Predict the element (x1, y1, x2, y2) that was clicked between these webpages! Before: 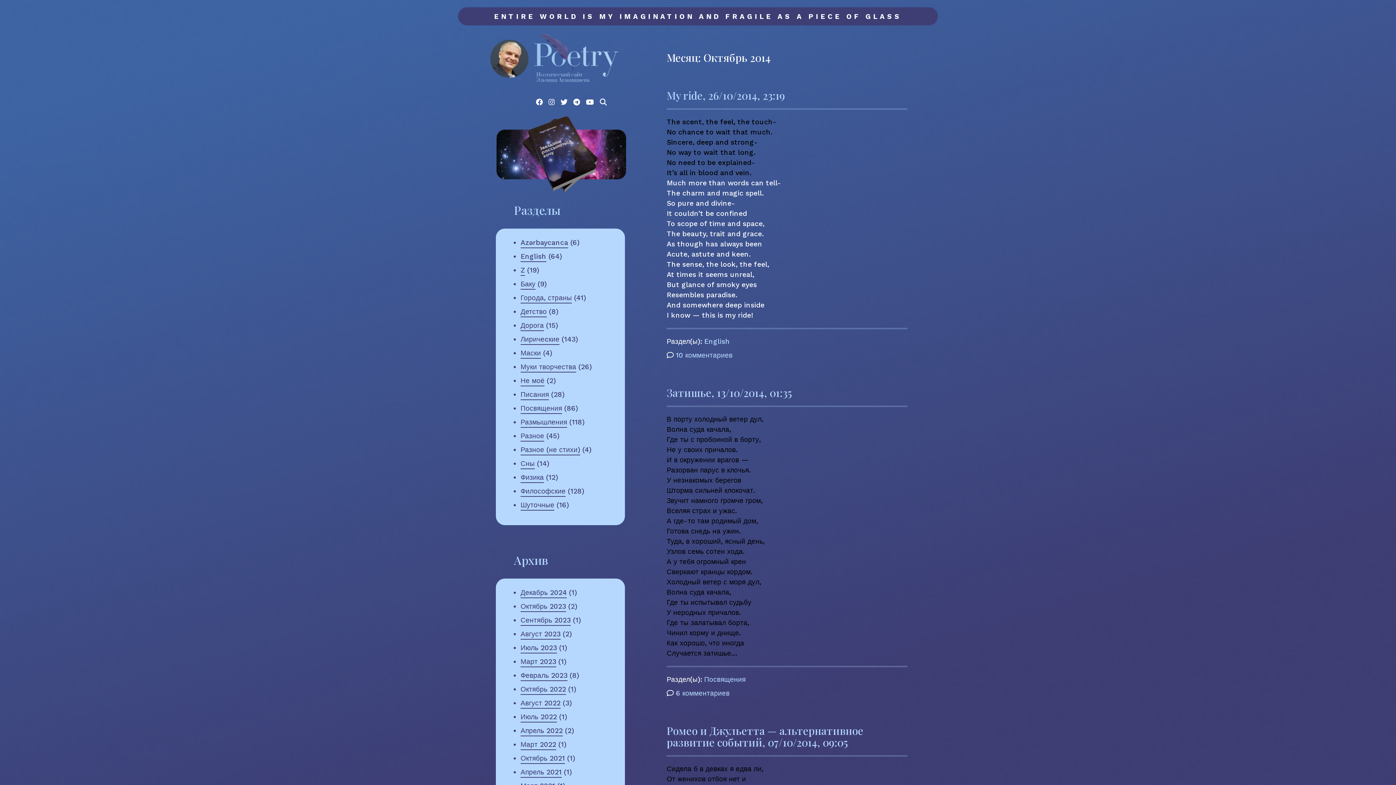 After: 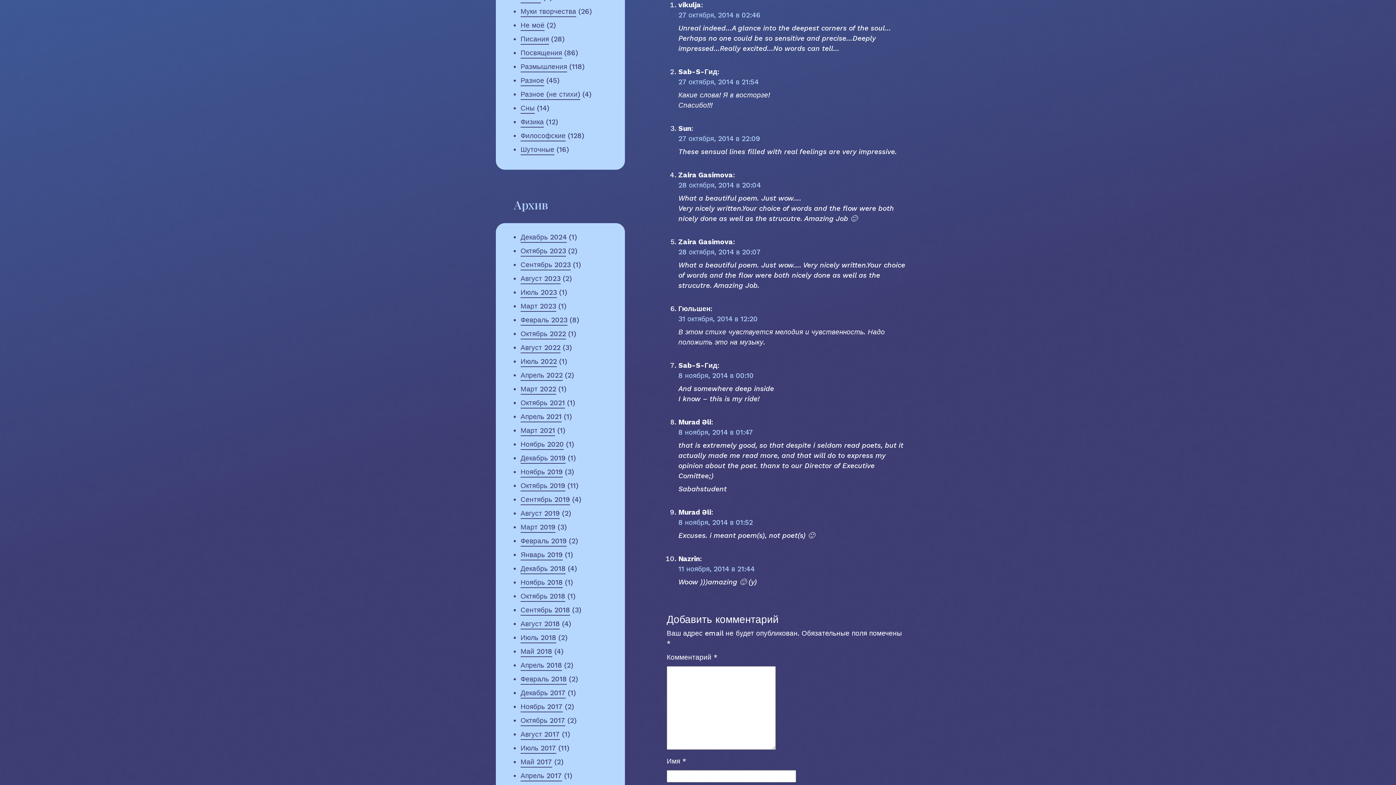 Action: label: 10 комментариев
к записи My ride, 26/10/2014, 23:19 bbox: (676, 351, 732, 360)